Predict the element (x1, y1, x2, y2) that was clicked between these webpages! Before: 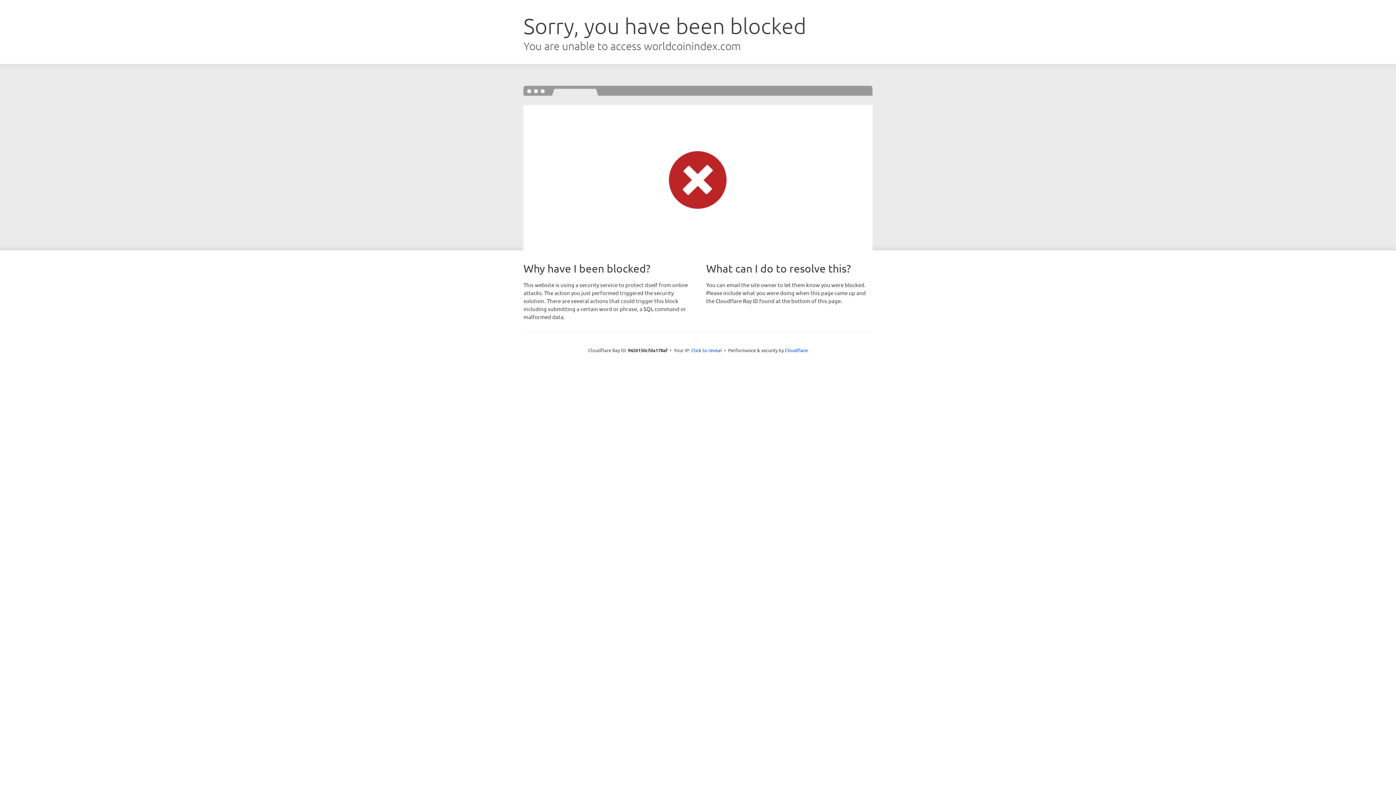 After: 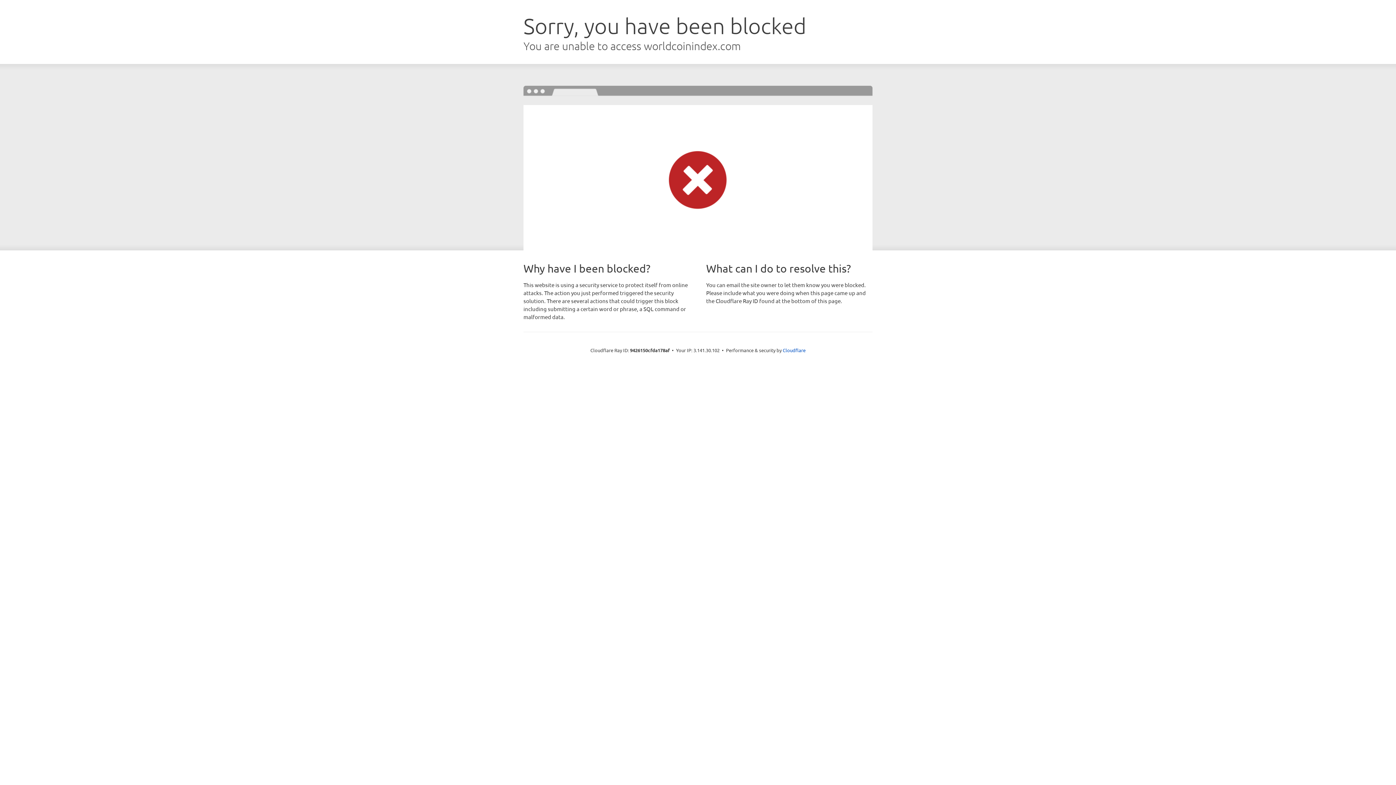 Action: bbox: (691, 346, 722, 353) label: Click to reveal